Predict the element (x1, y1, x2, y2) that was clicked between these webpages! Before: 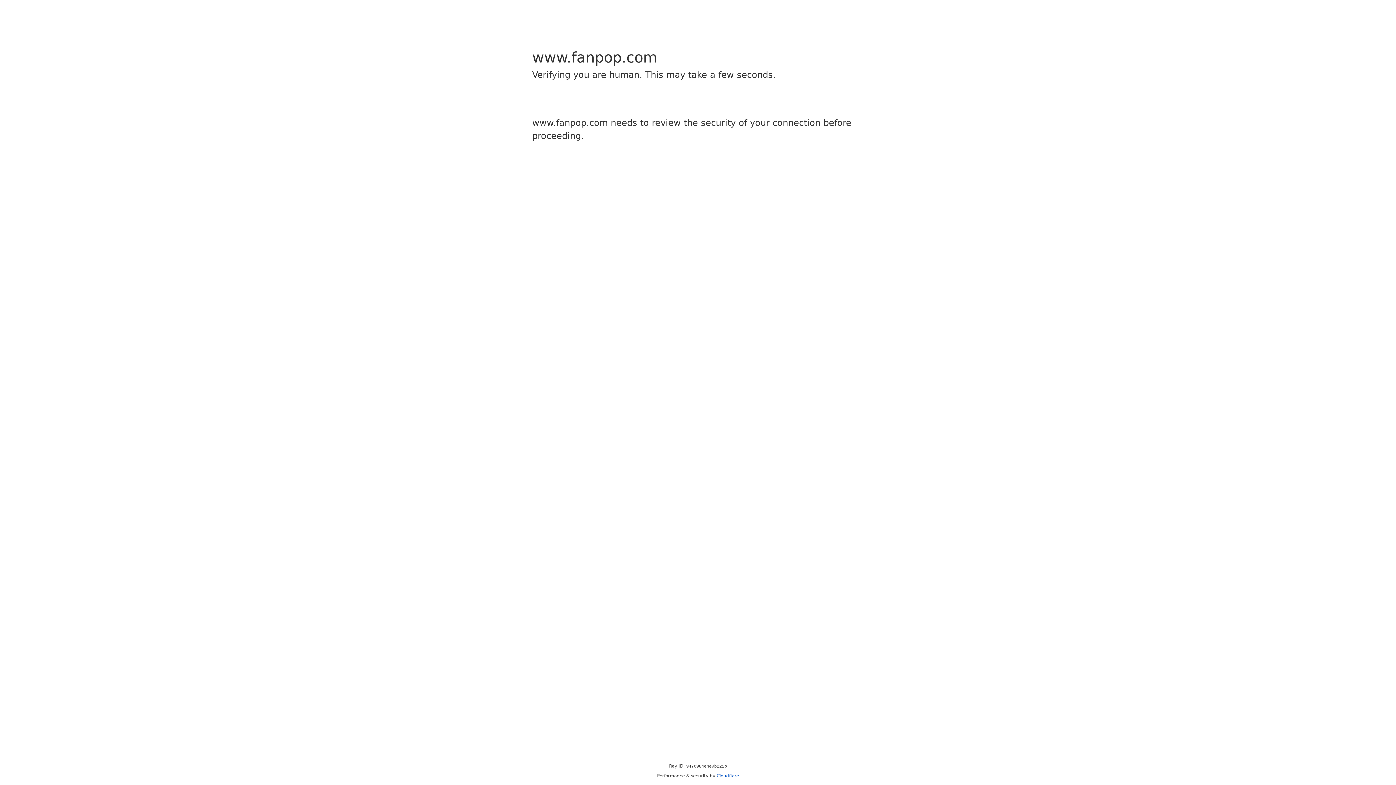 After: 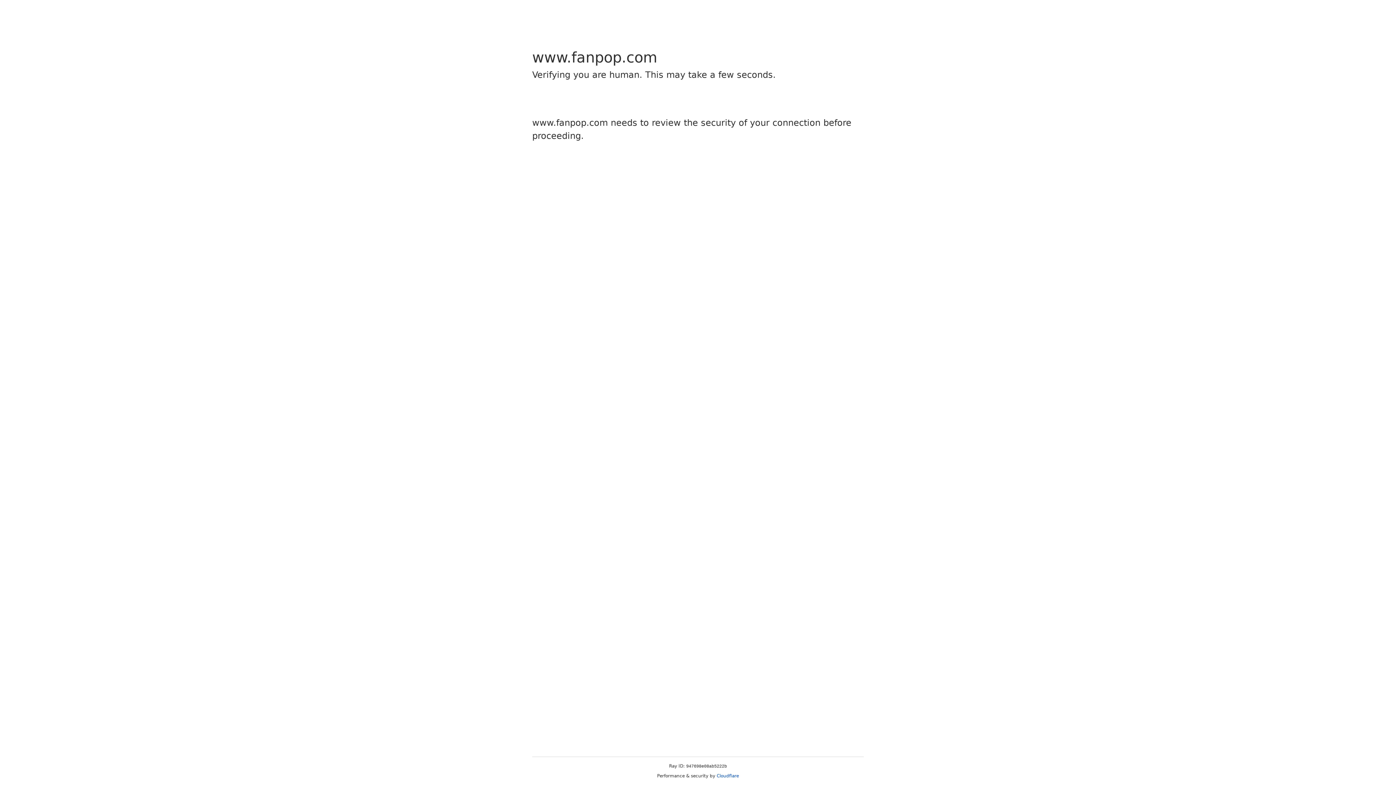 Action: bbox: (716, 773, 739, 778) label: Cloudflare